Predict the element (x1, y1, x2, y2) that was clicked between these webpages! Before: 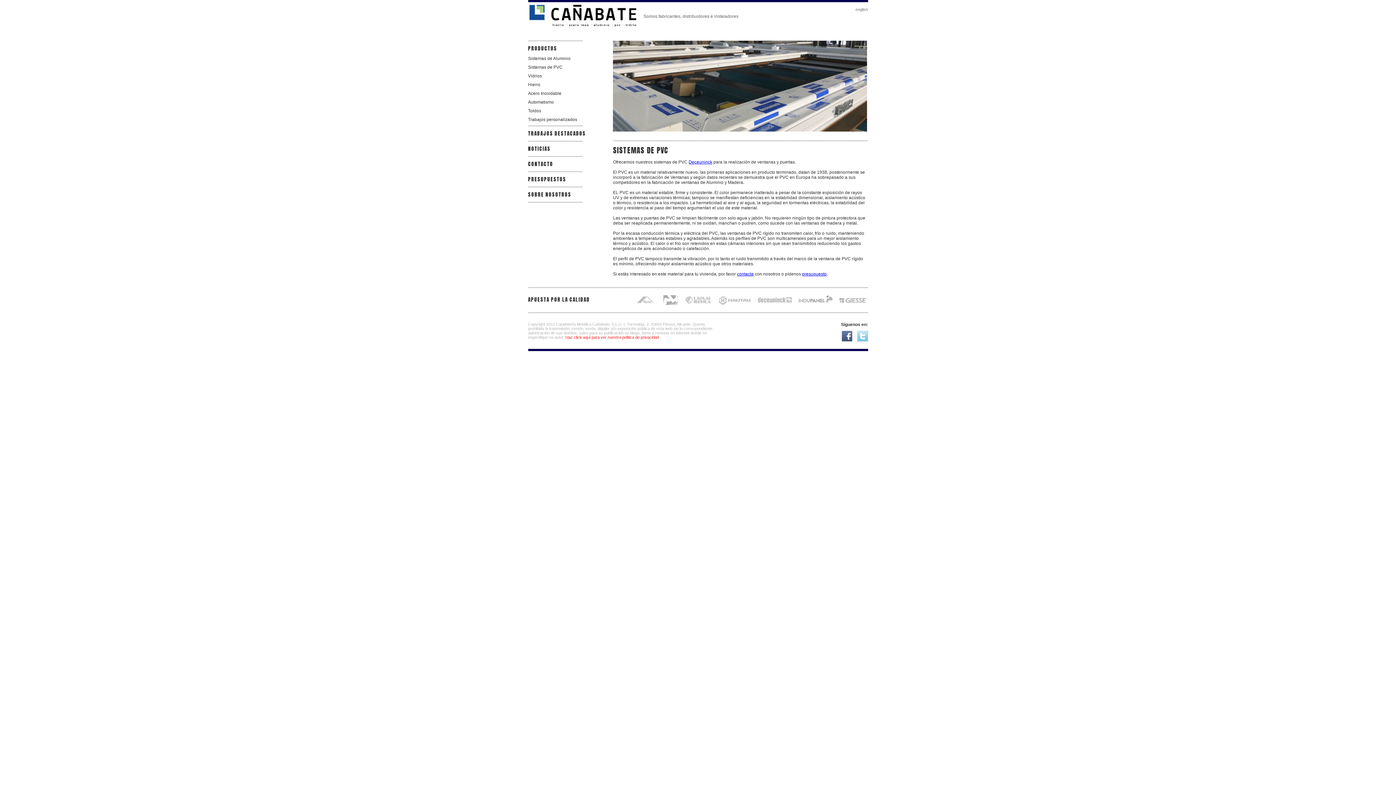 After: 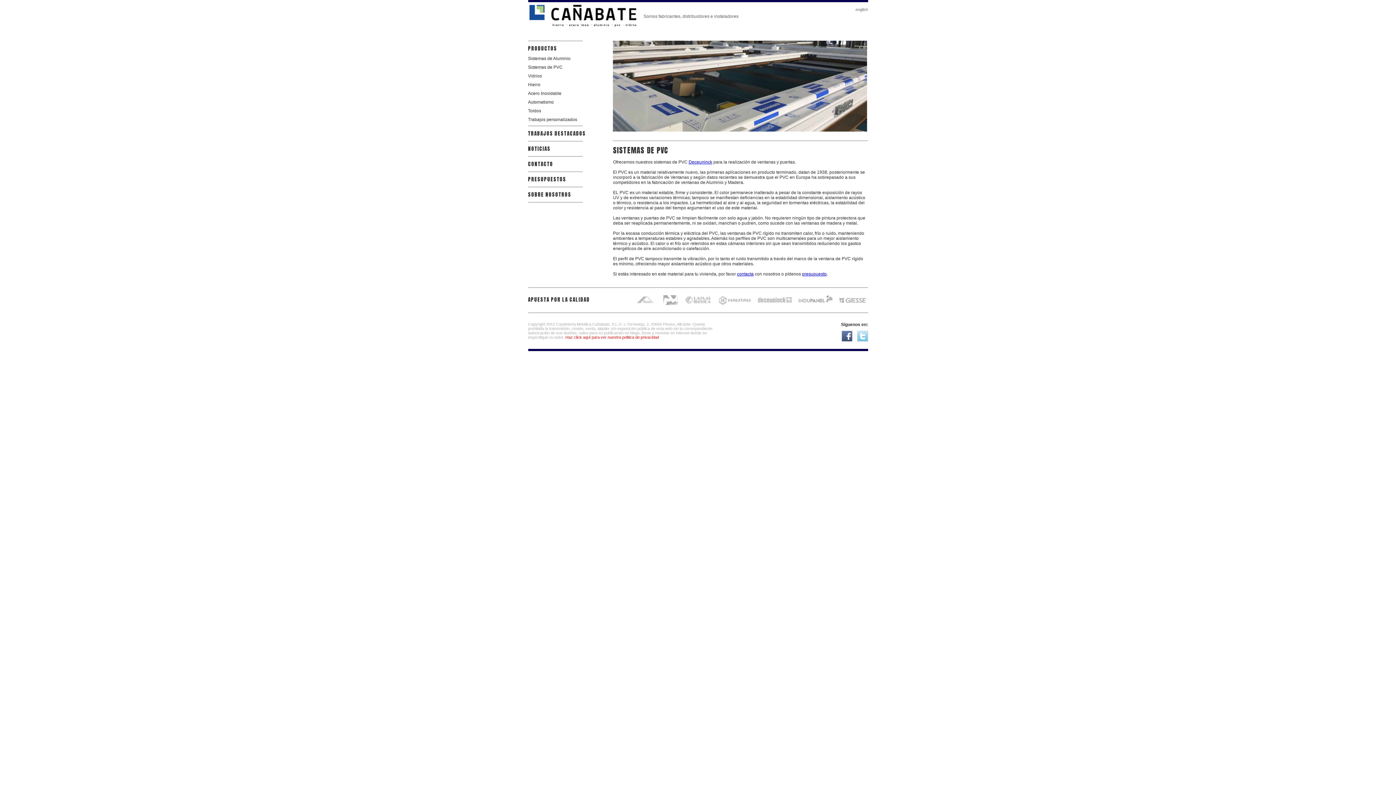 Action: label: Haz click aquí para ver nuestra politica de privacidad bbox: (565, 335, 659, 339)